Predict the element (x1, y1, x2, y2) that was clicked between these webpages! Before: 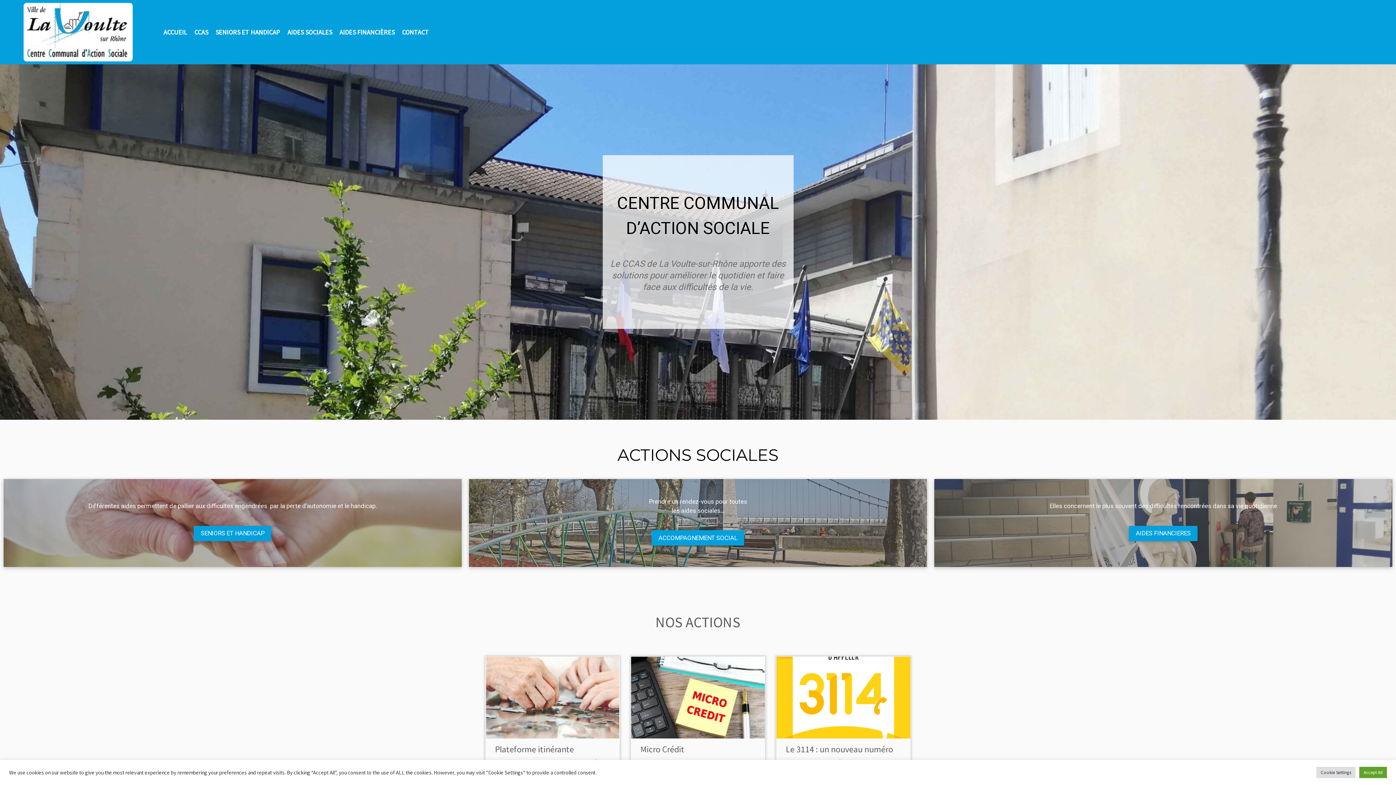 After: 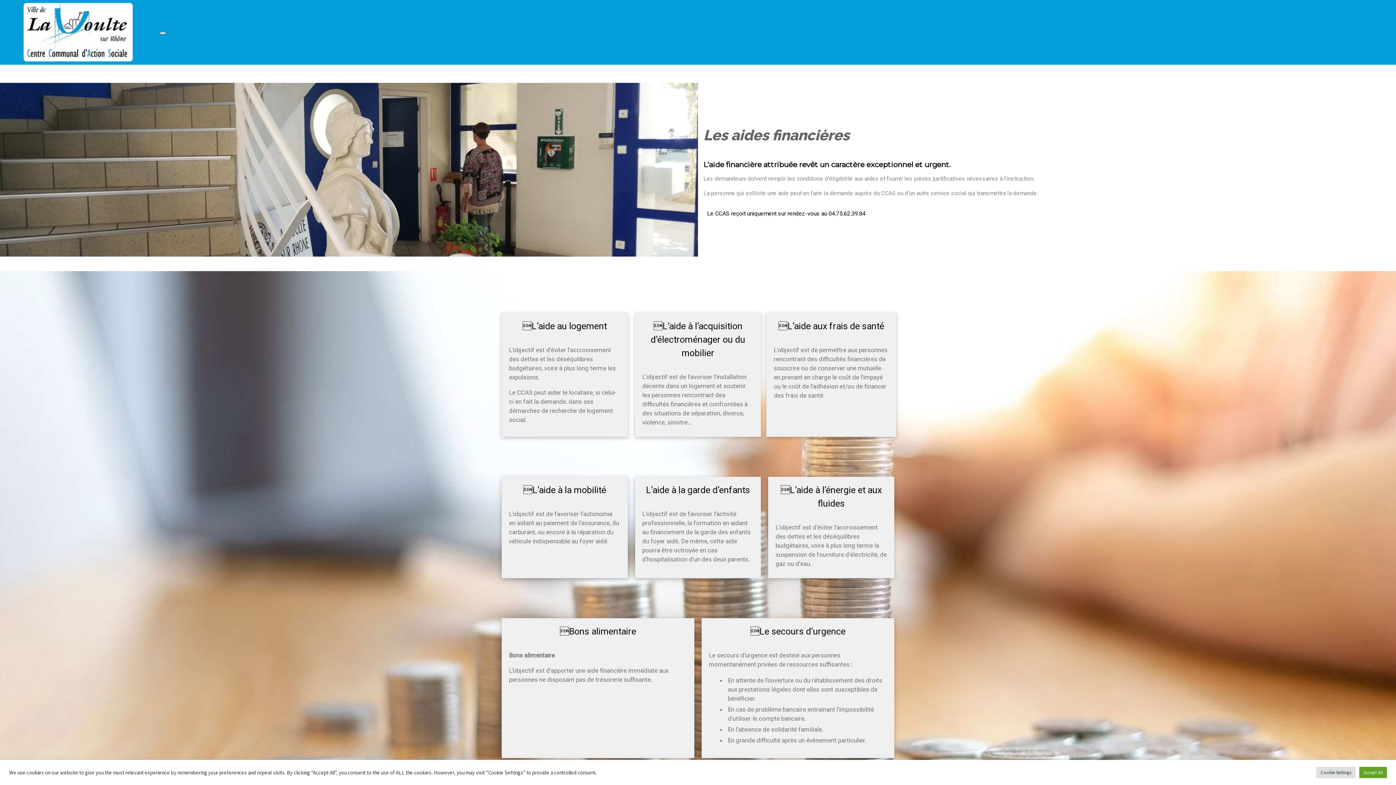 Action: bbox: (1129, 526, 1197, 541) label: AIDES FINANCIERES